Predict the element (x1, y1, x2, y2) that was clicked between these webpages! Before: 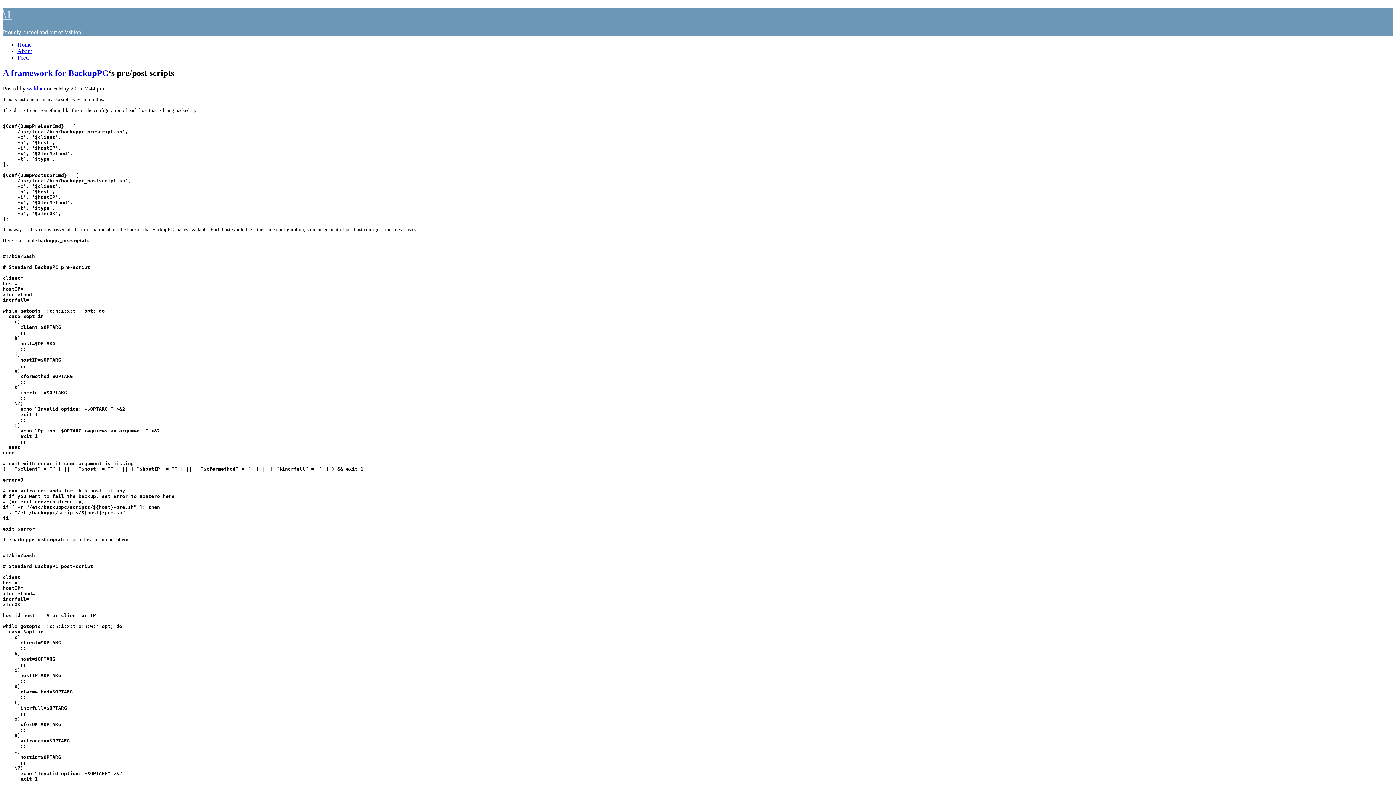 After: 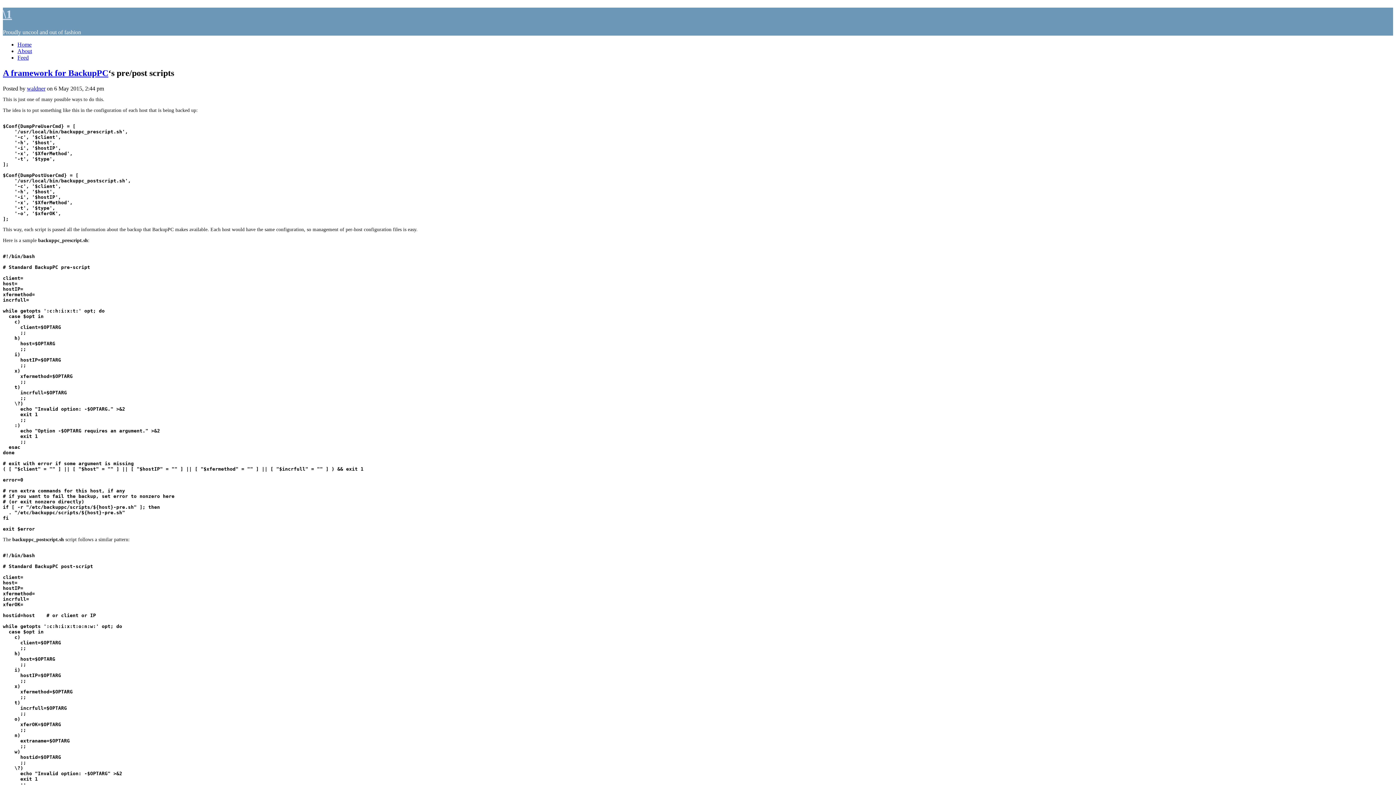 Action: bbox: (17, 47, 32, 54) label: About